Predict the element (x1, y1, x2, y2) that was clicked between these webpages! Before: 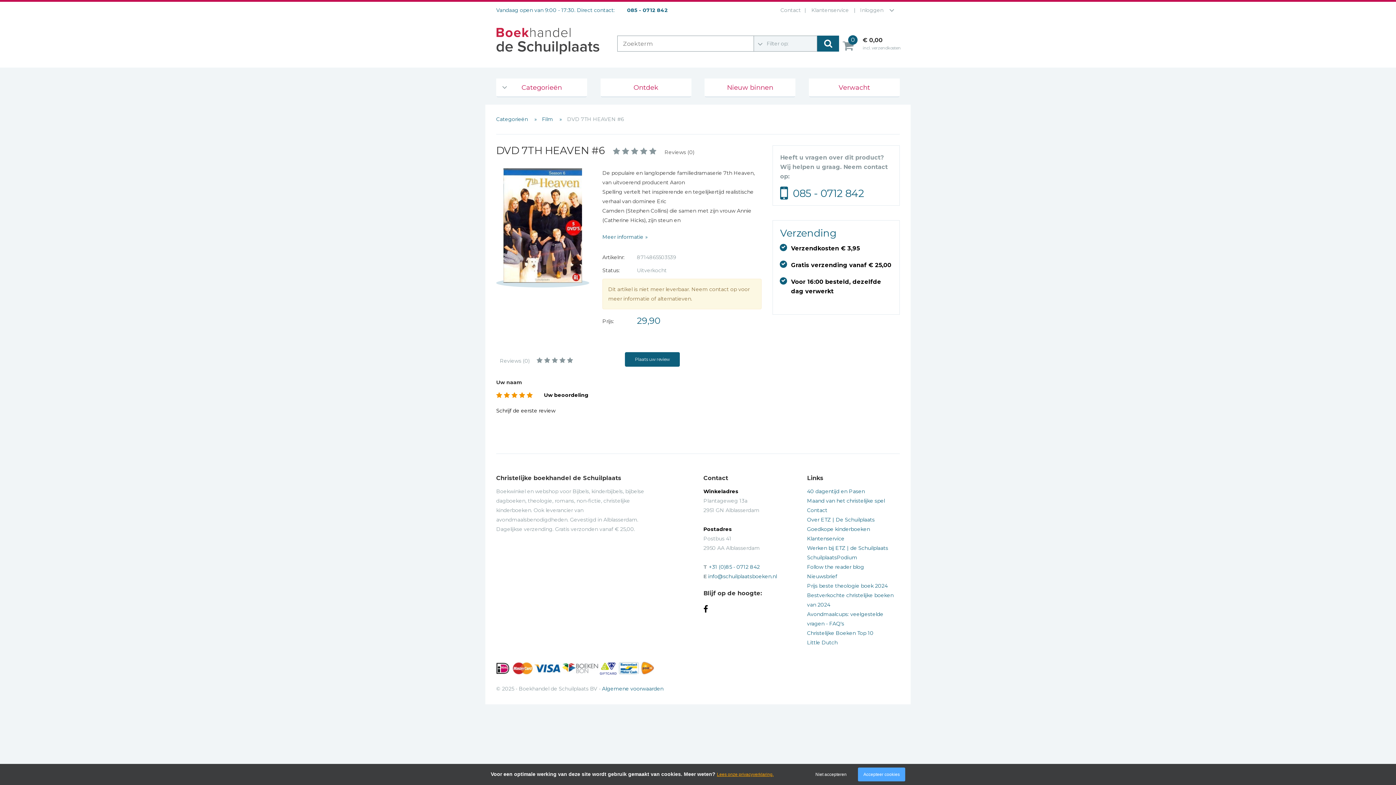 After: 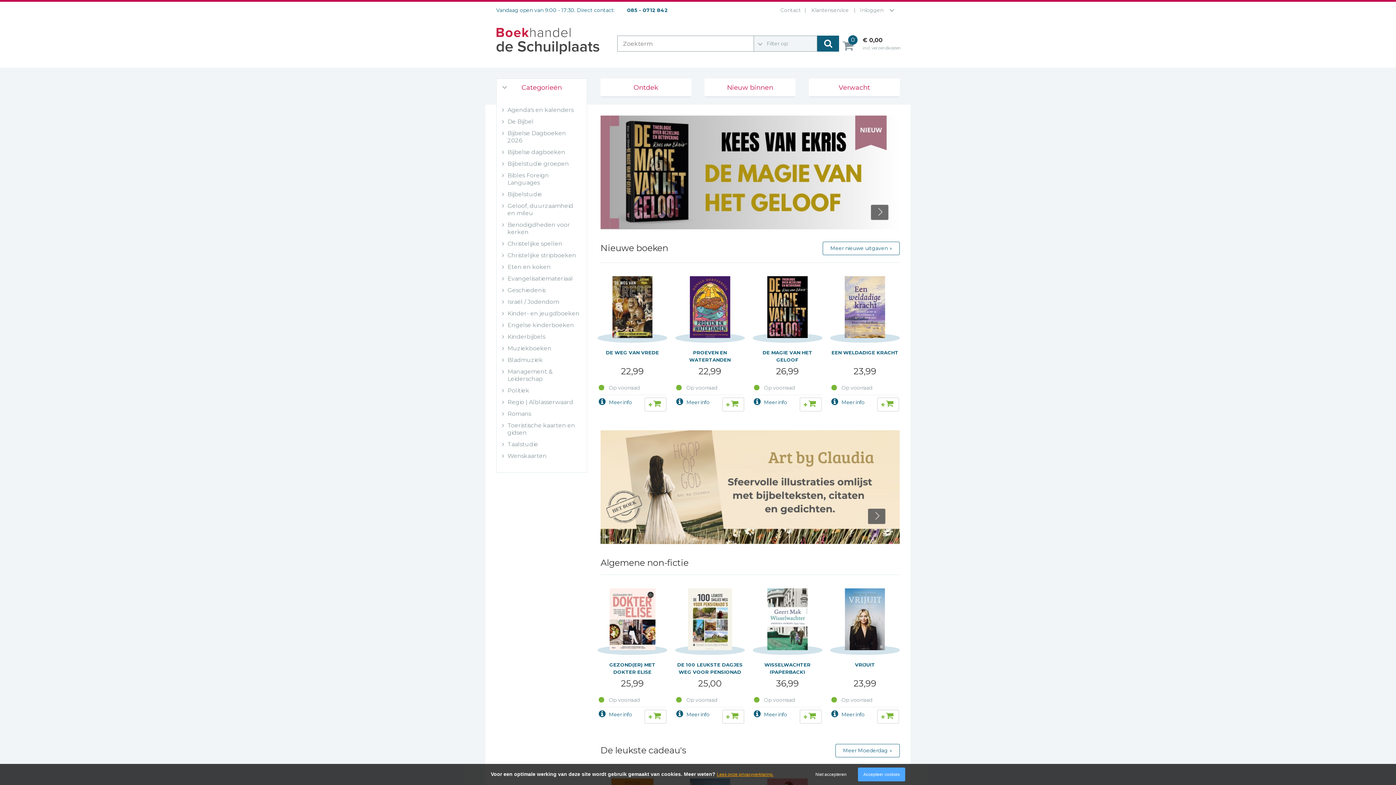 Action: label: 0
€ 0,00
incl. verzendkosten bbox: (839, 35, 902, 57)